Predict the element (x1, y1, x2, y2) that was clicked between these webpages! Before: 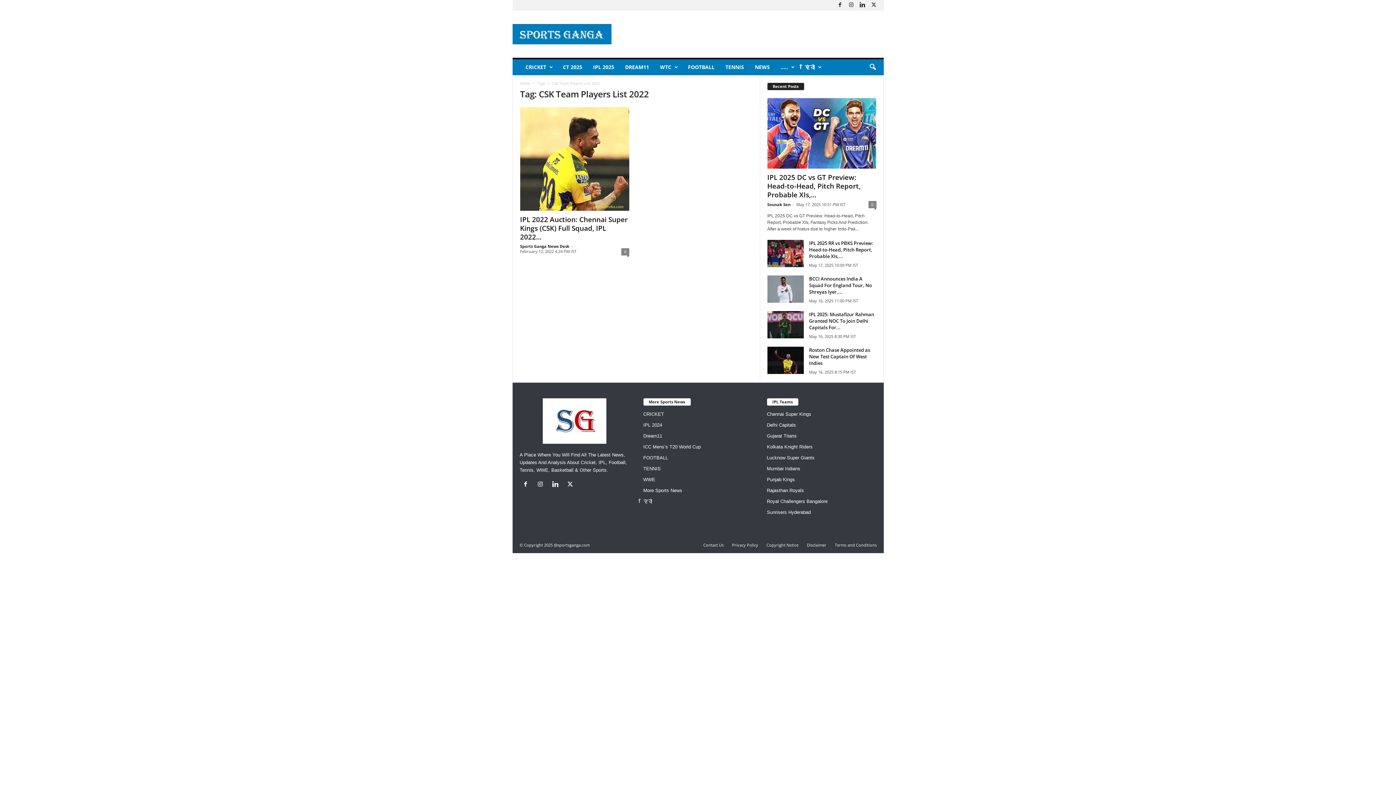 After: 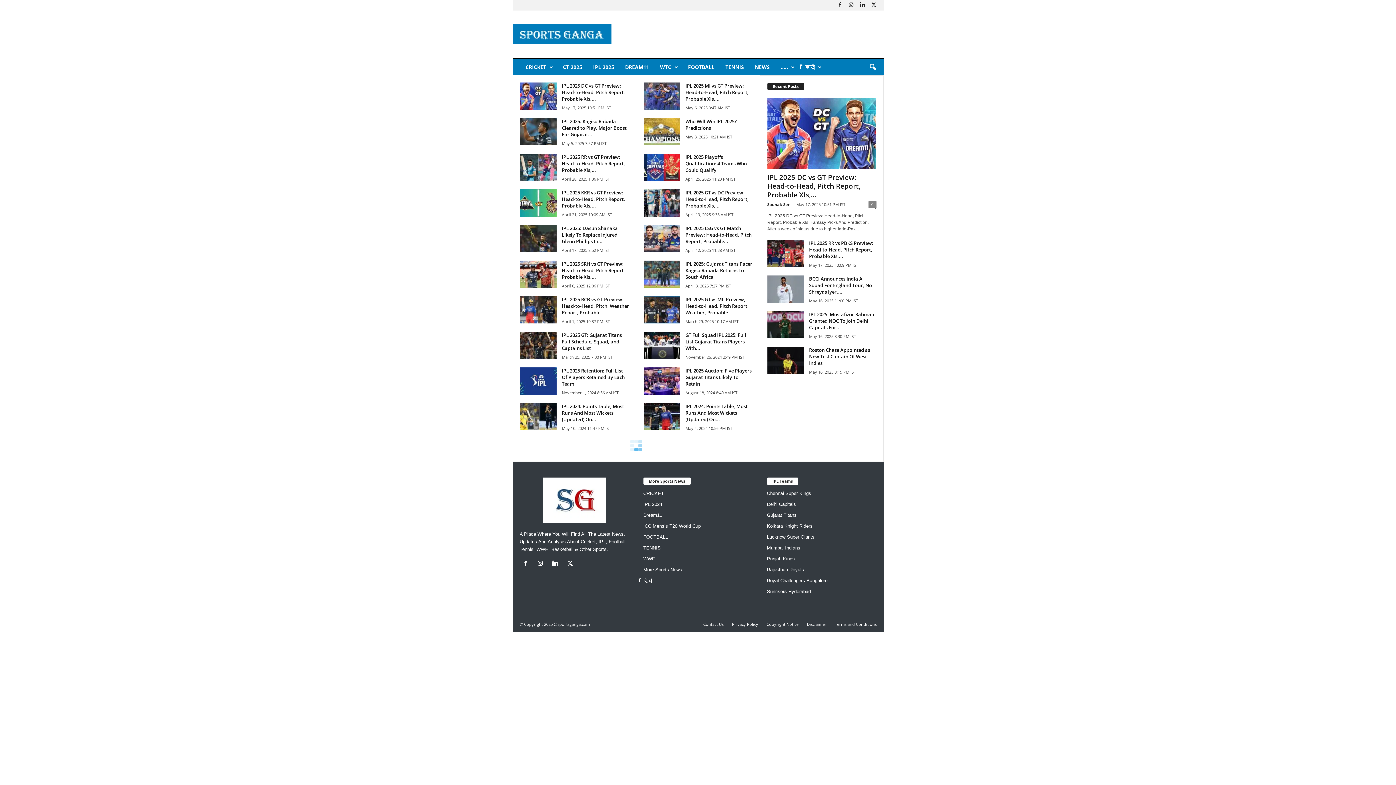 Action: bbox: (767, 433, 796, 438) label: Gujarat Titans